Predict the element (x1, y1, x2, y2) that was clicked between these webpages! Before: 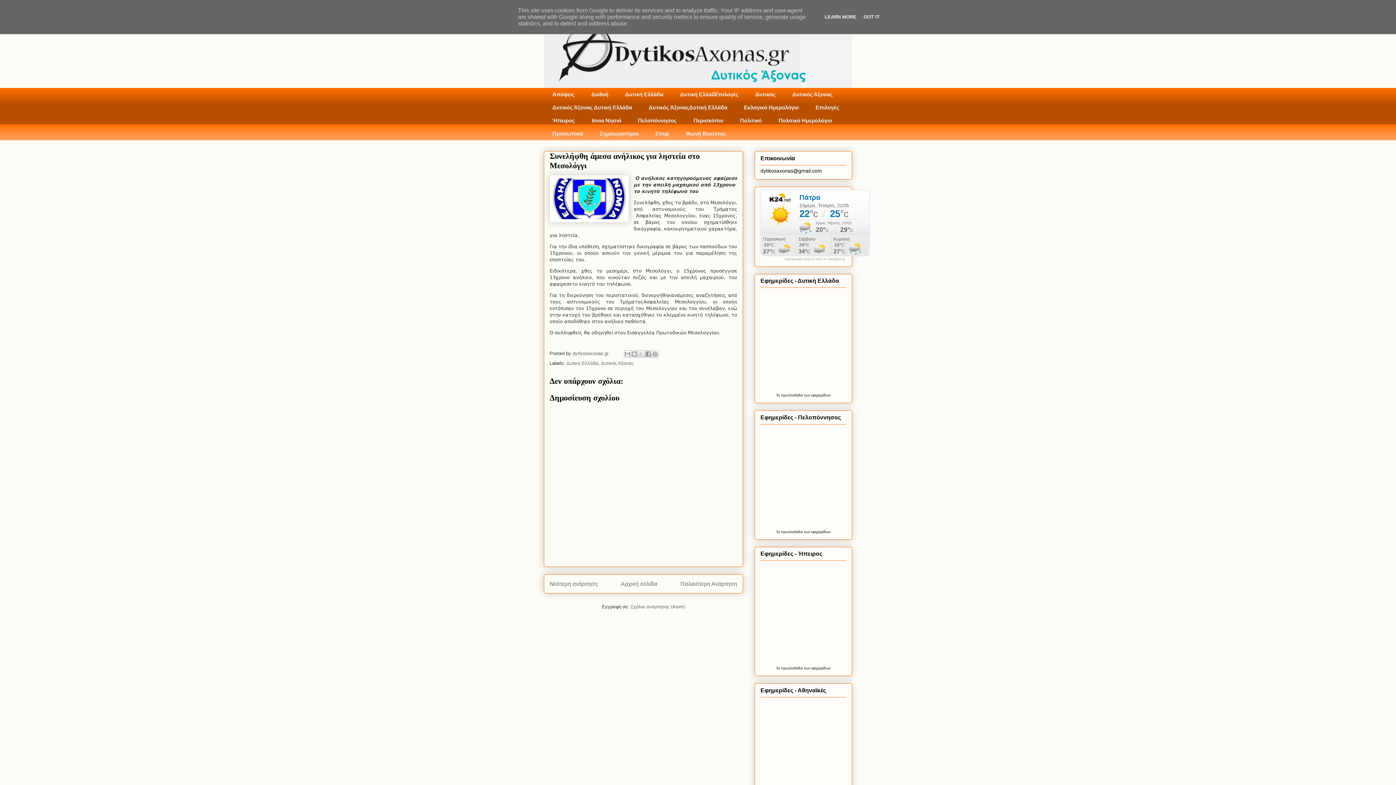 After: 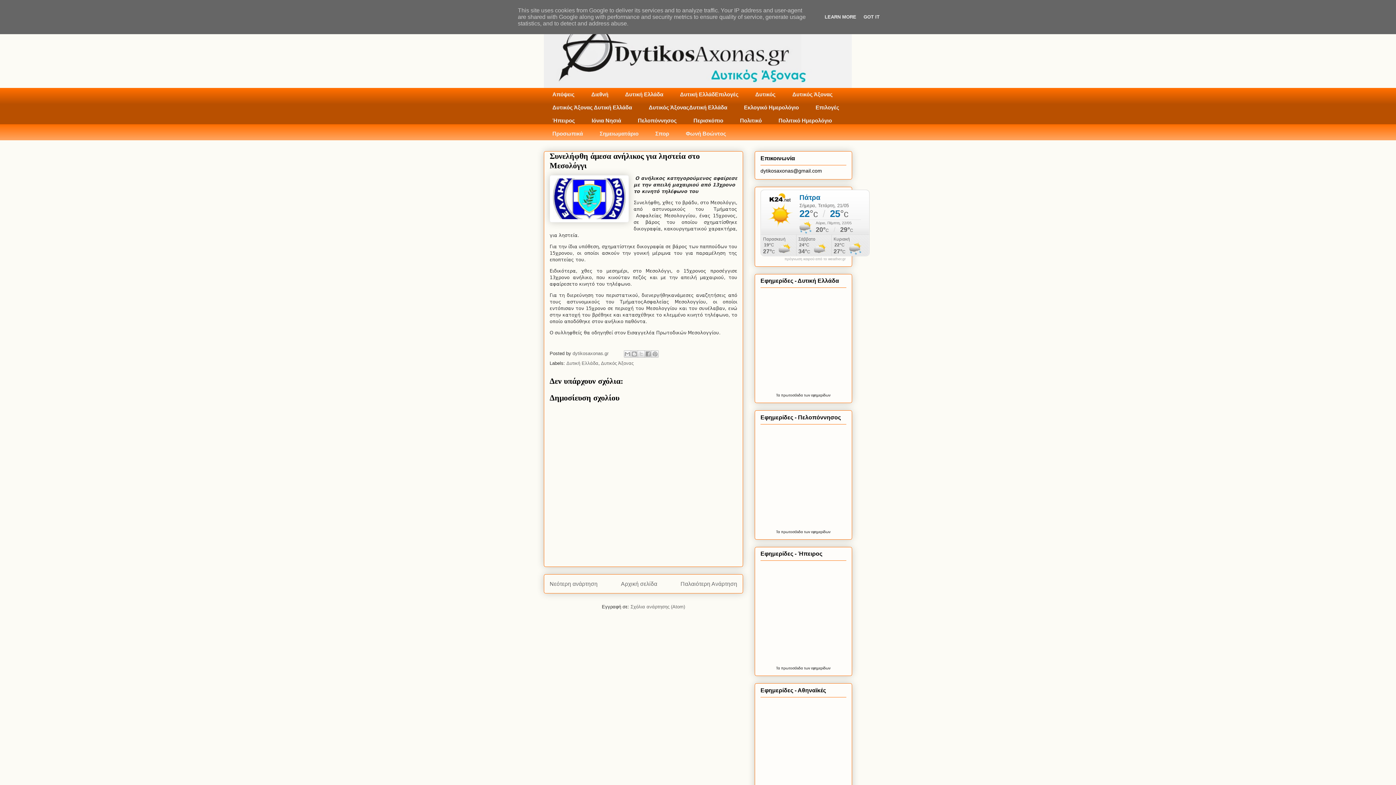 Action: bbox: (781, 666, 803, 670) label: πρωτοσέλιδα